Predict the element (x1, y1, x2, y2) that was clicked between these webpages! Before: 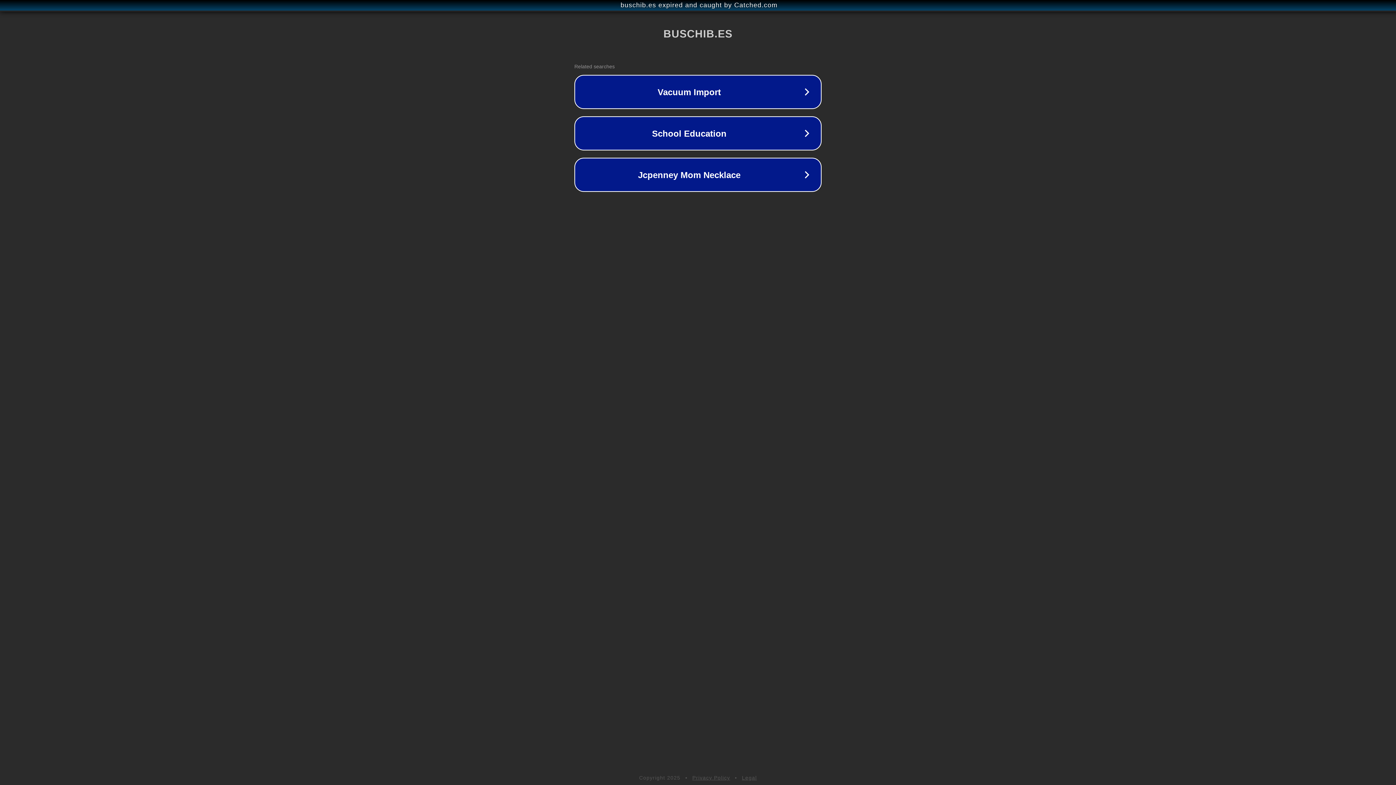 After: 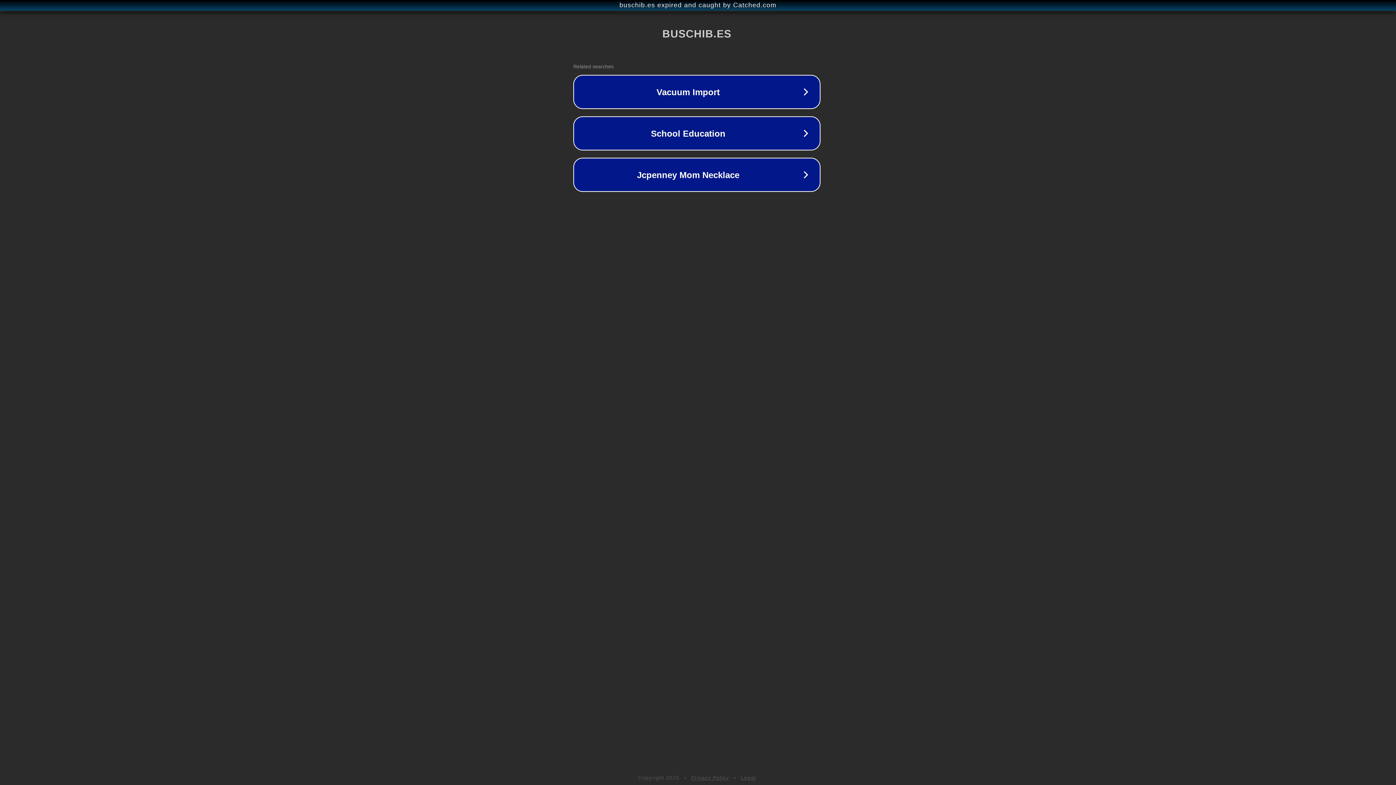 Action: bbox: (1, 1, 1397, 9) label: buschib.es expired and caught by Catched.com